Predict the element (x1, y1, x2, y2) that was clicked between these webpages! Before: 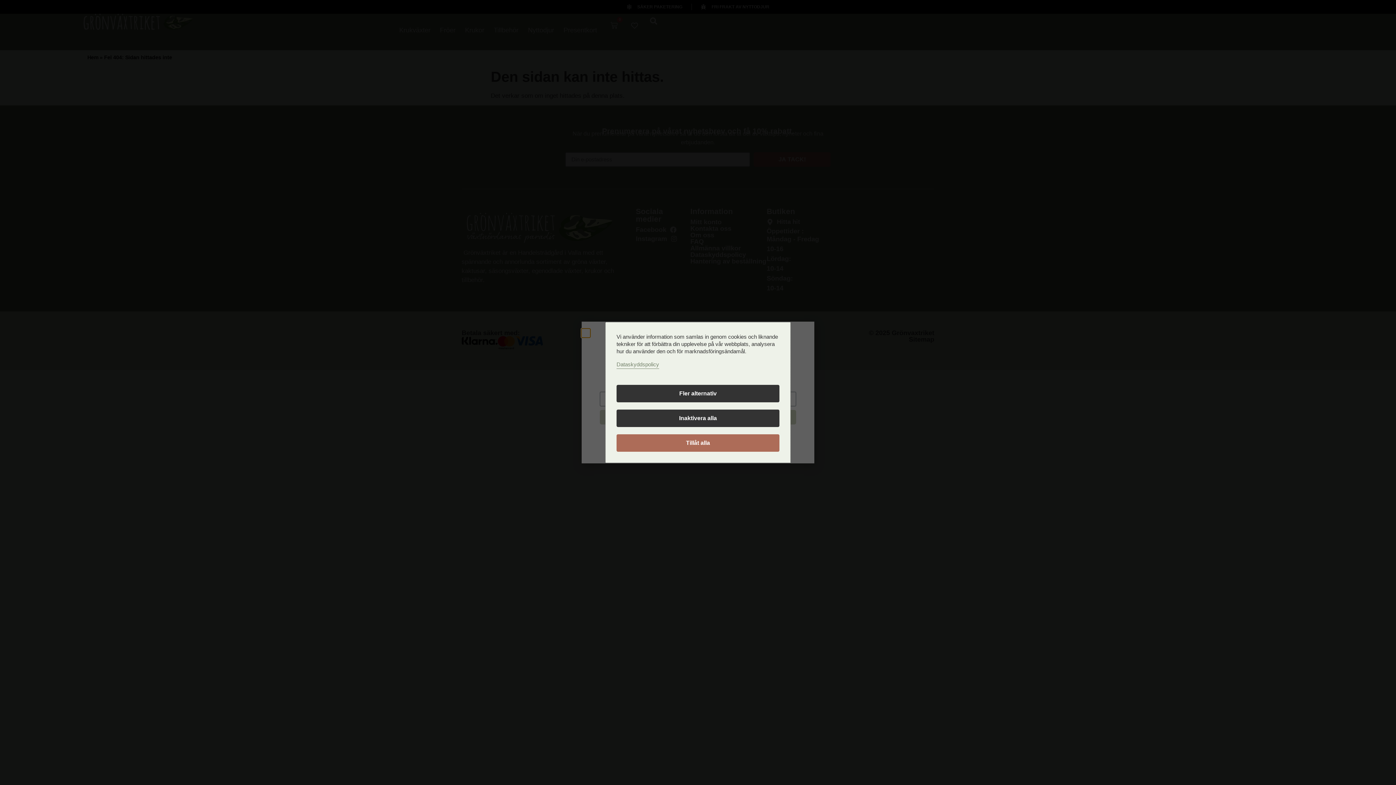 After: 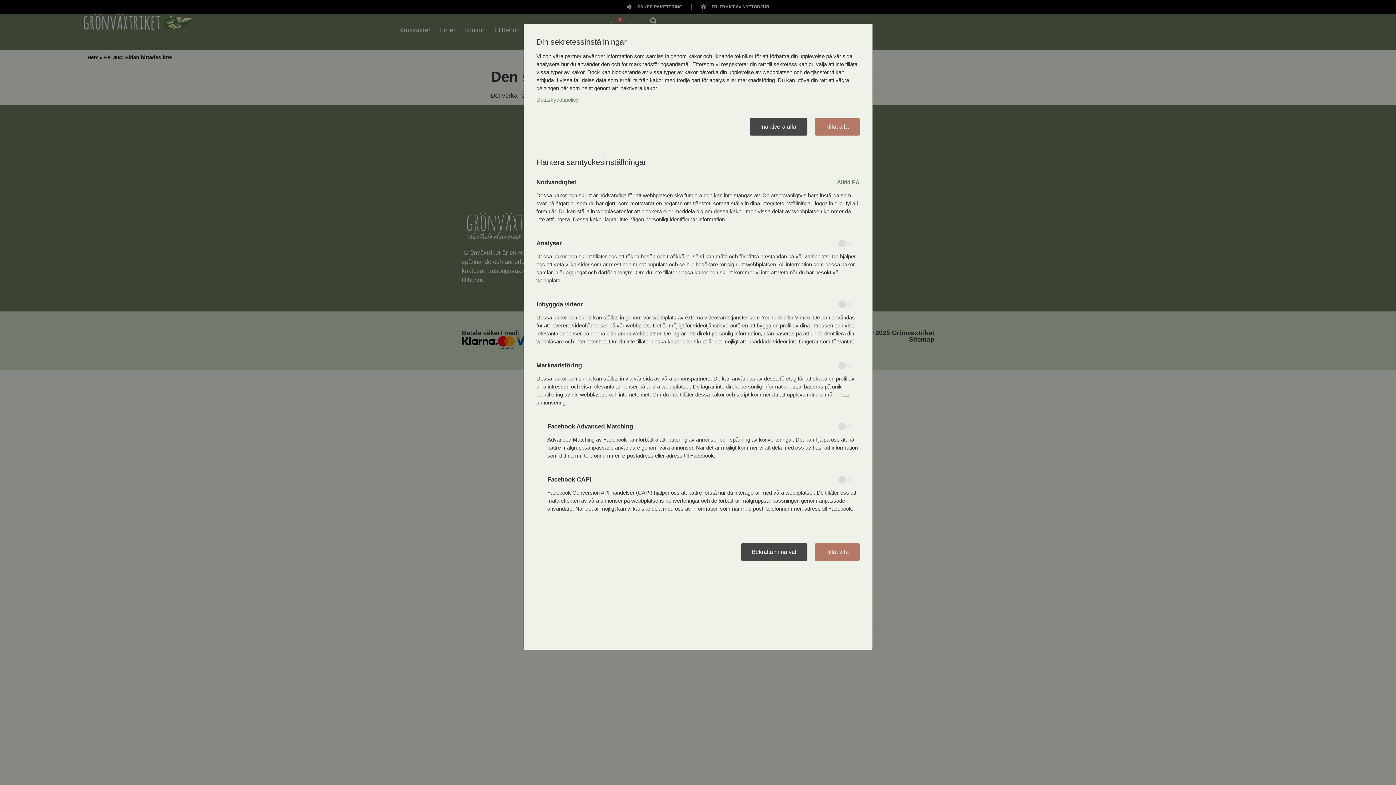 Action: bbox: (616, 385, 779, 402) label: Fler alternativ